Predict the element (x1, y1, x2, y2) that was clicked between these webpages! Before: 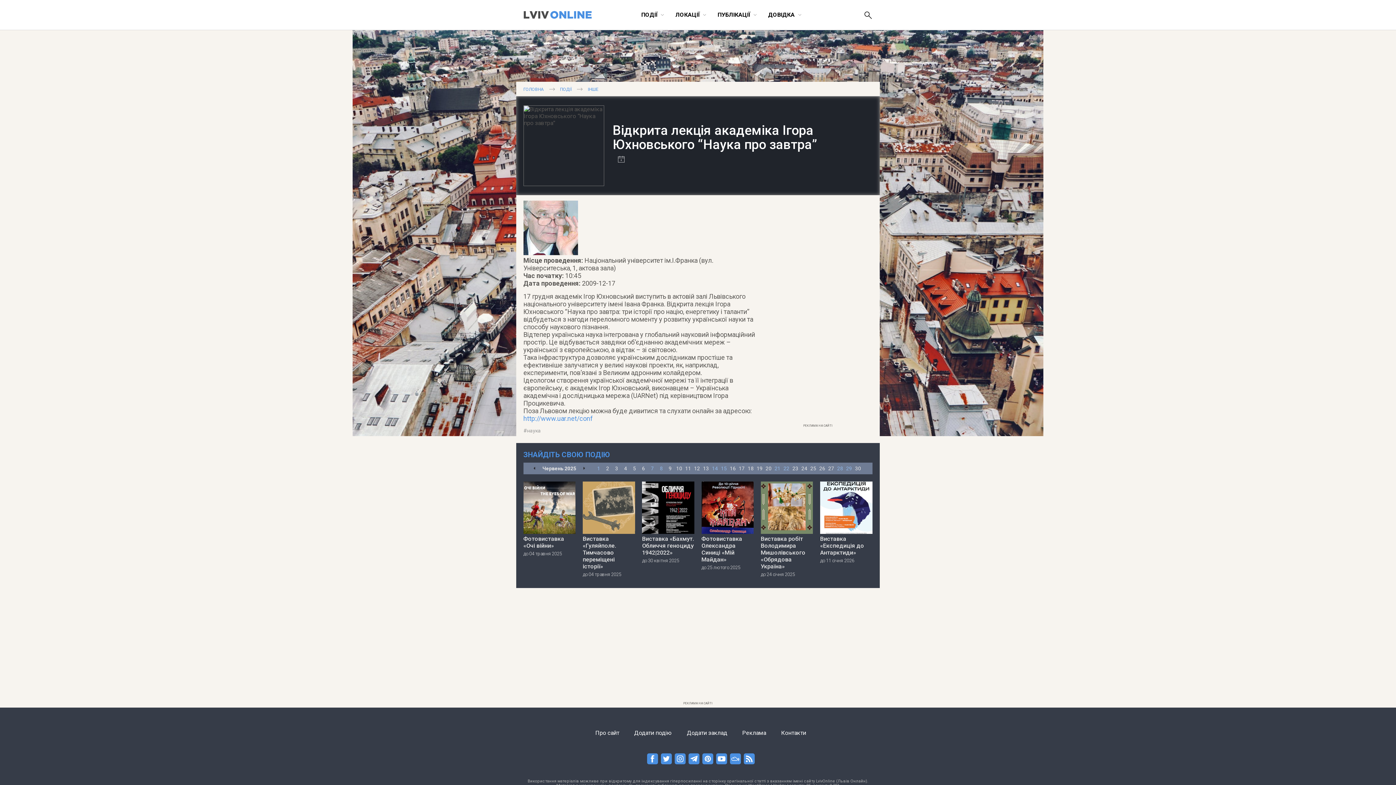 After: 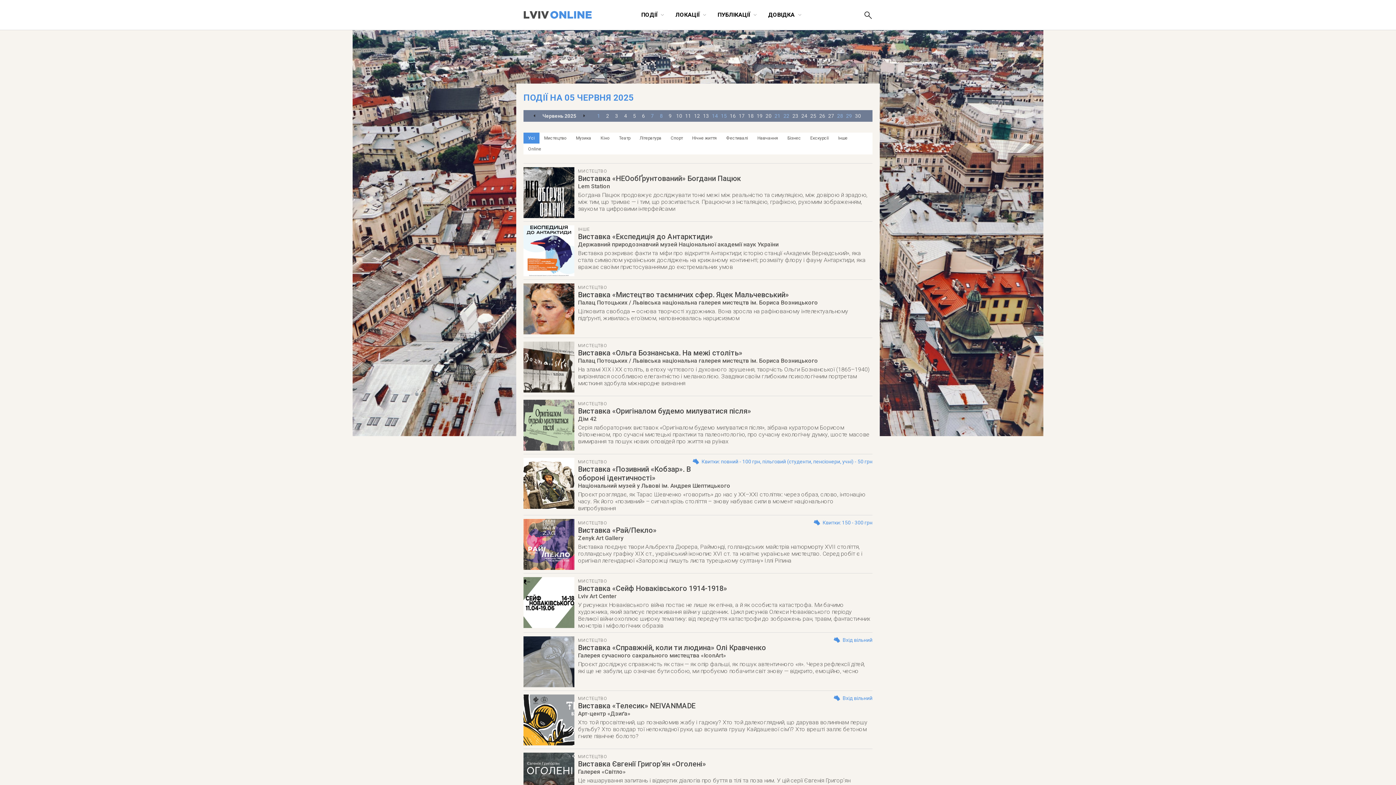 Action: label: 5 bbox: (630, 462, 639, 474)